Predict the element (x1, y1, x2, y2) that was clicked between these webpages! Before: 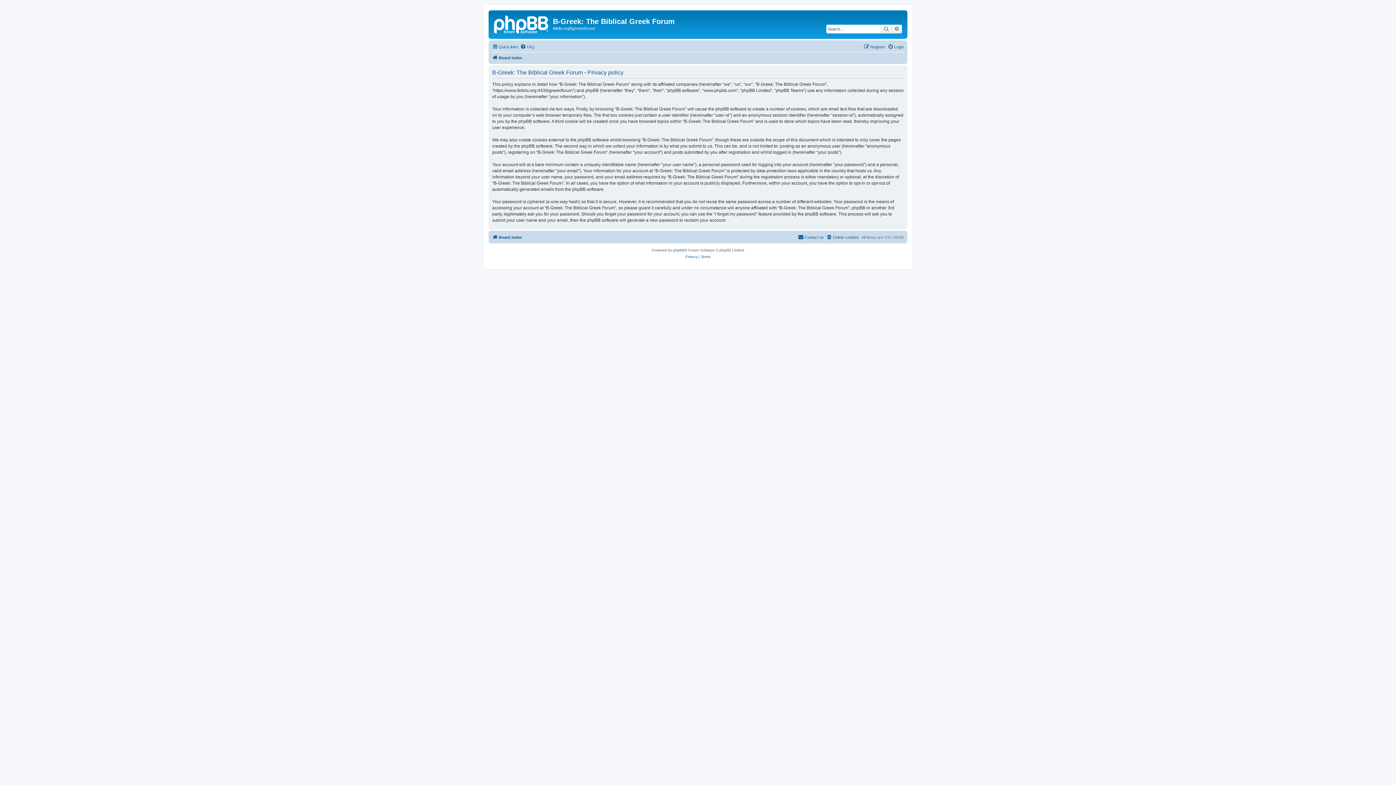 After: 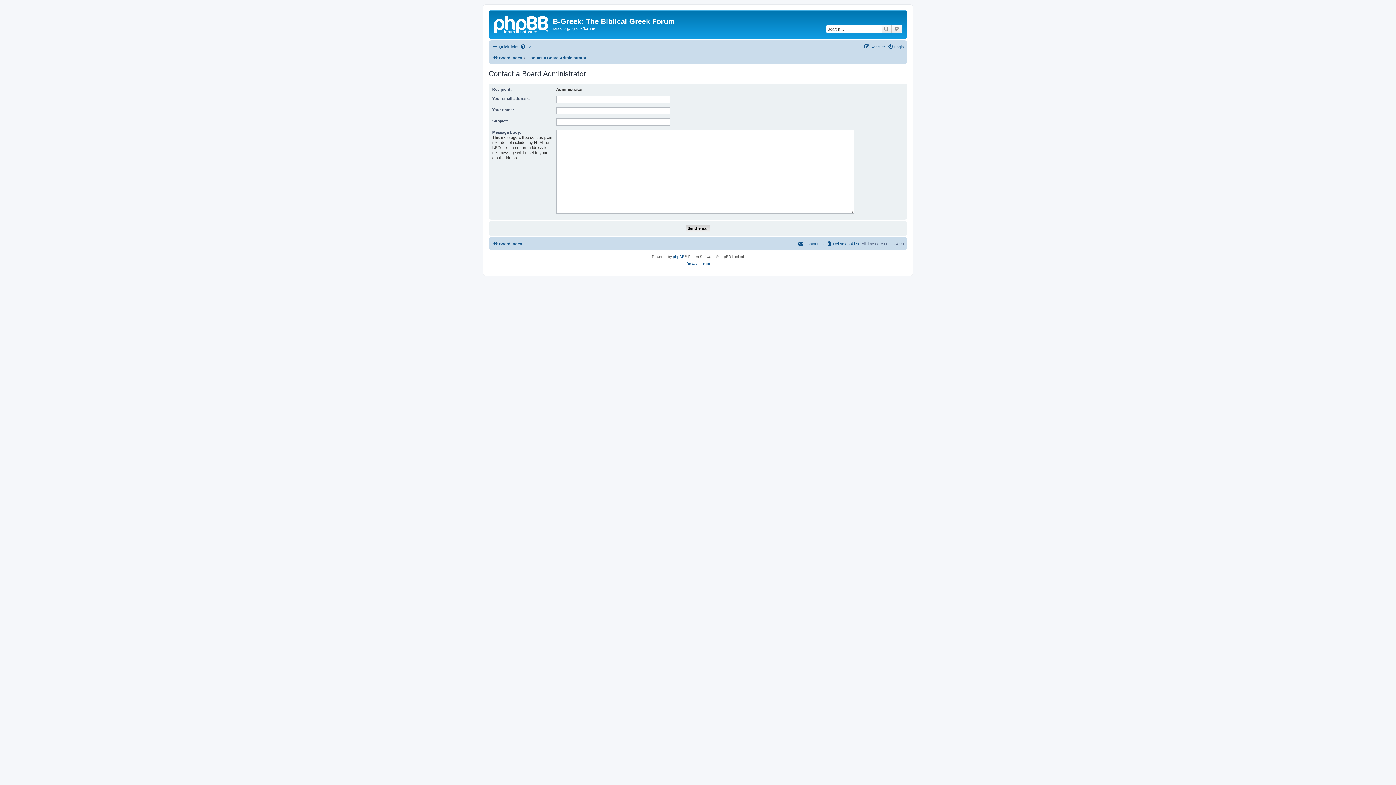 Action: label: Contact us bbox: (798, 232, 824, 241)